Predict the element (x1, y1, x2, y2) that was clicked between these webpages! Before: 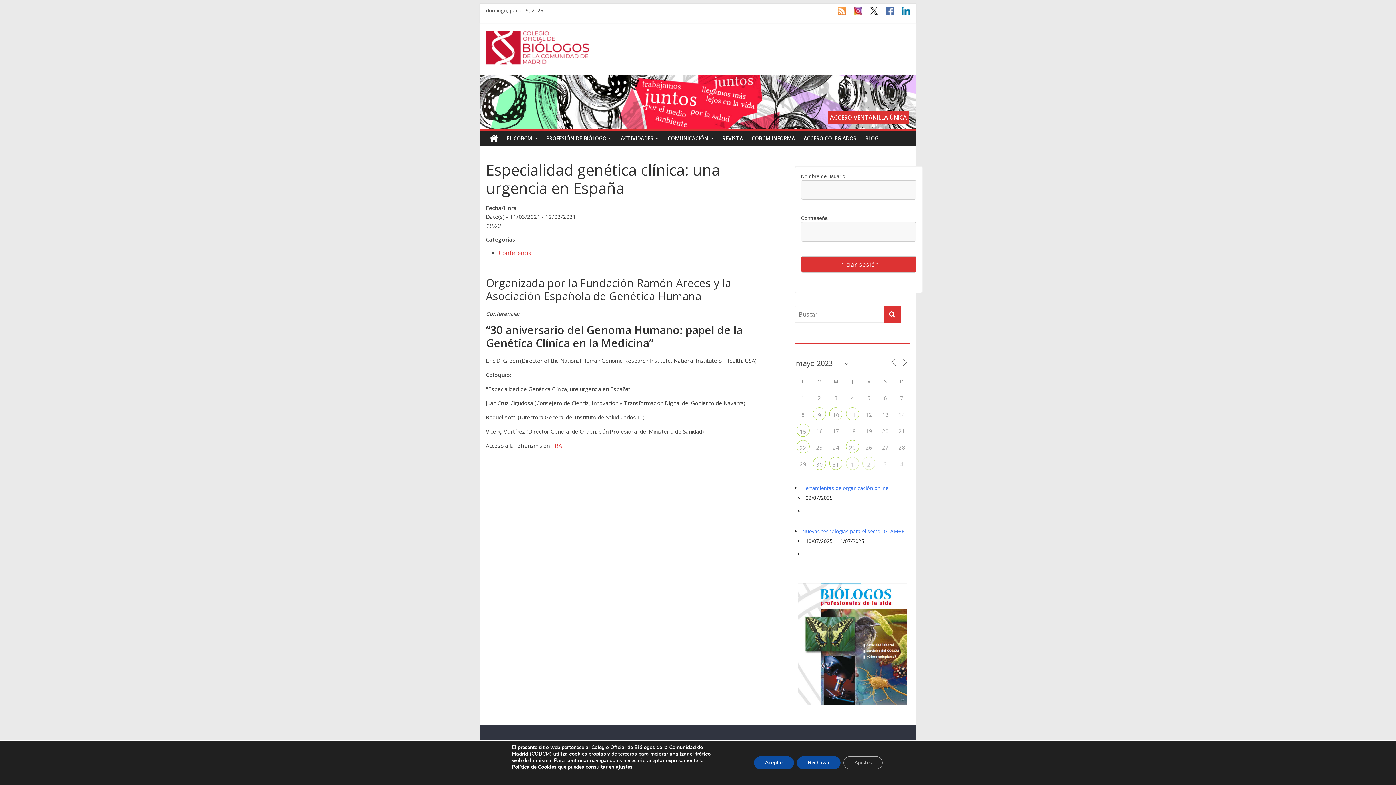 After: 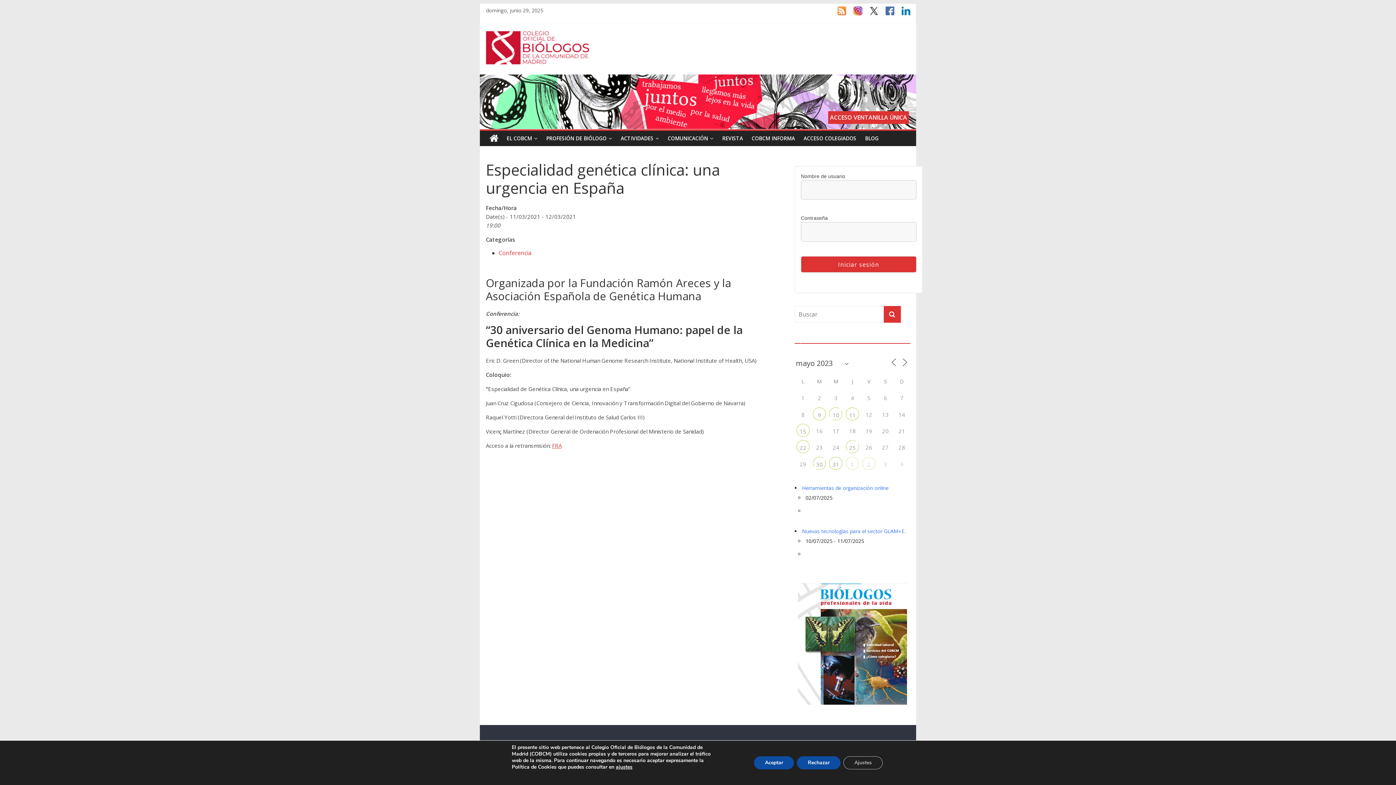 Action: bbox: (878, 6, 894, 21)